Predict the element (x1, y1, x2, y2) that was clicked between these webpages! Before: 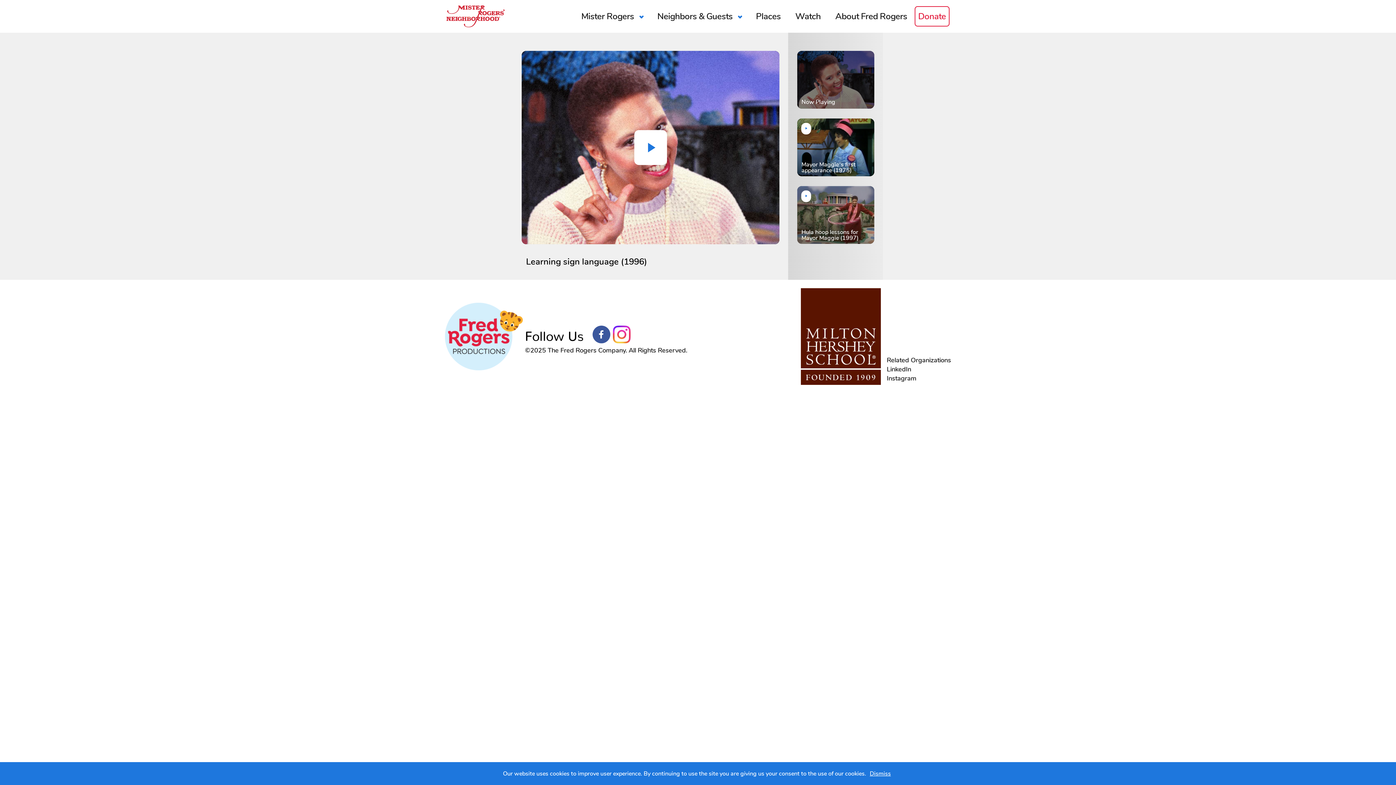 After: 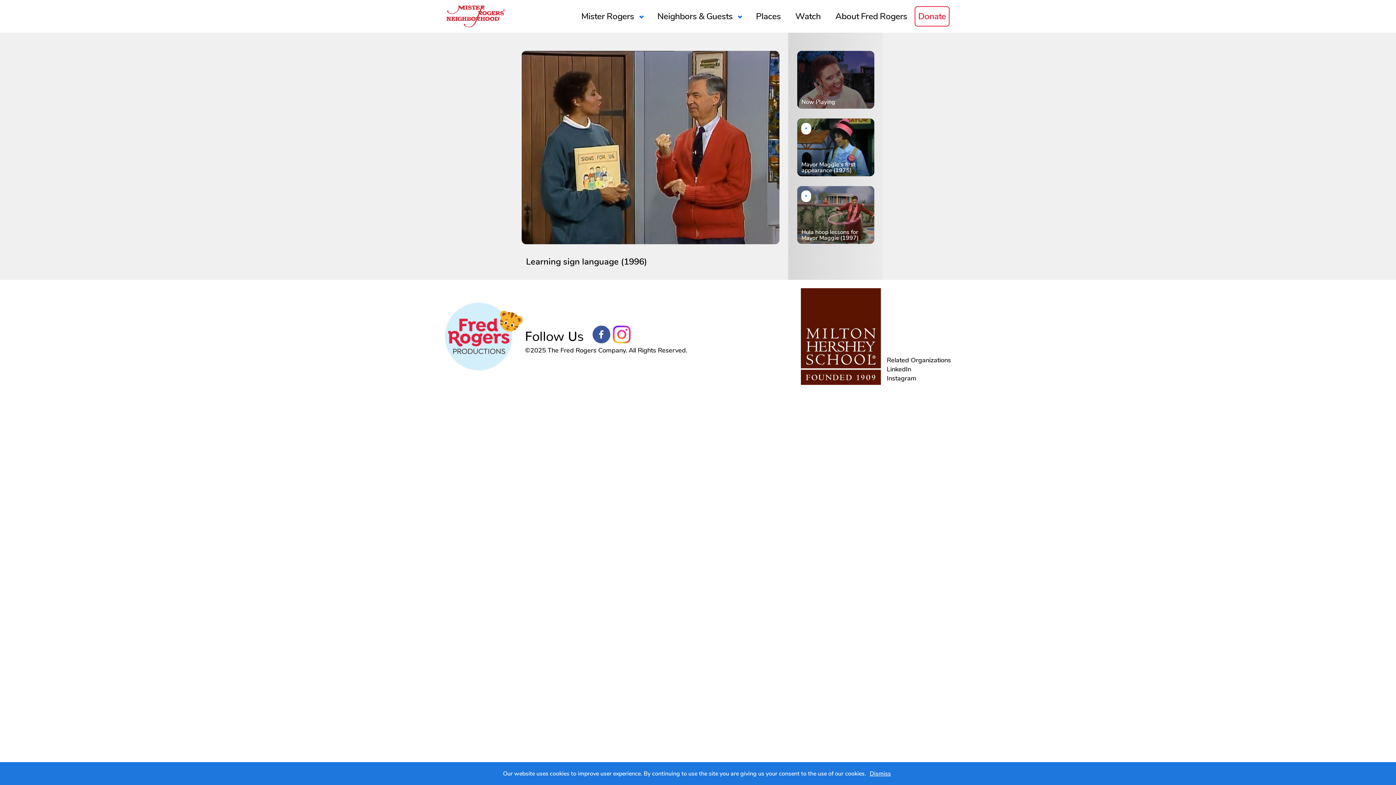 Action: bbox: (634, 130, 667, 165) label: Play Video